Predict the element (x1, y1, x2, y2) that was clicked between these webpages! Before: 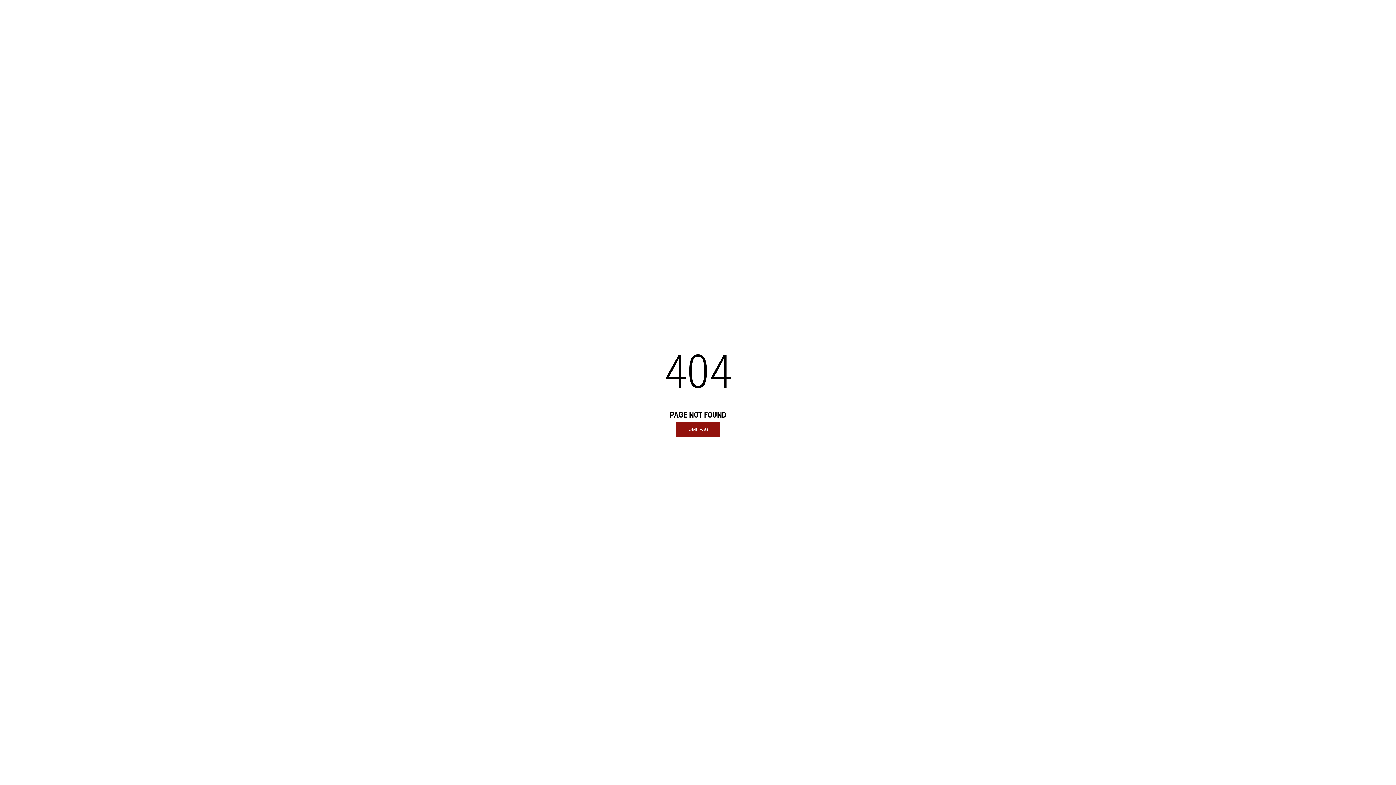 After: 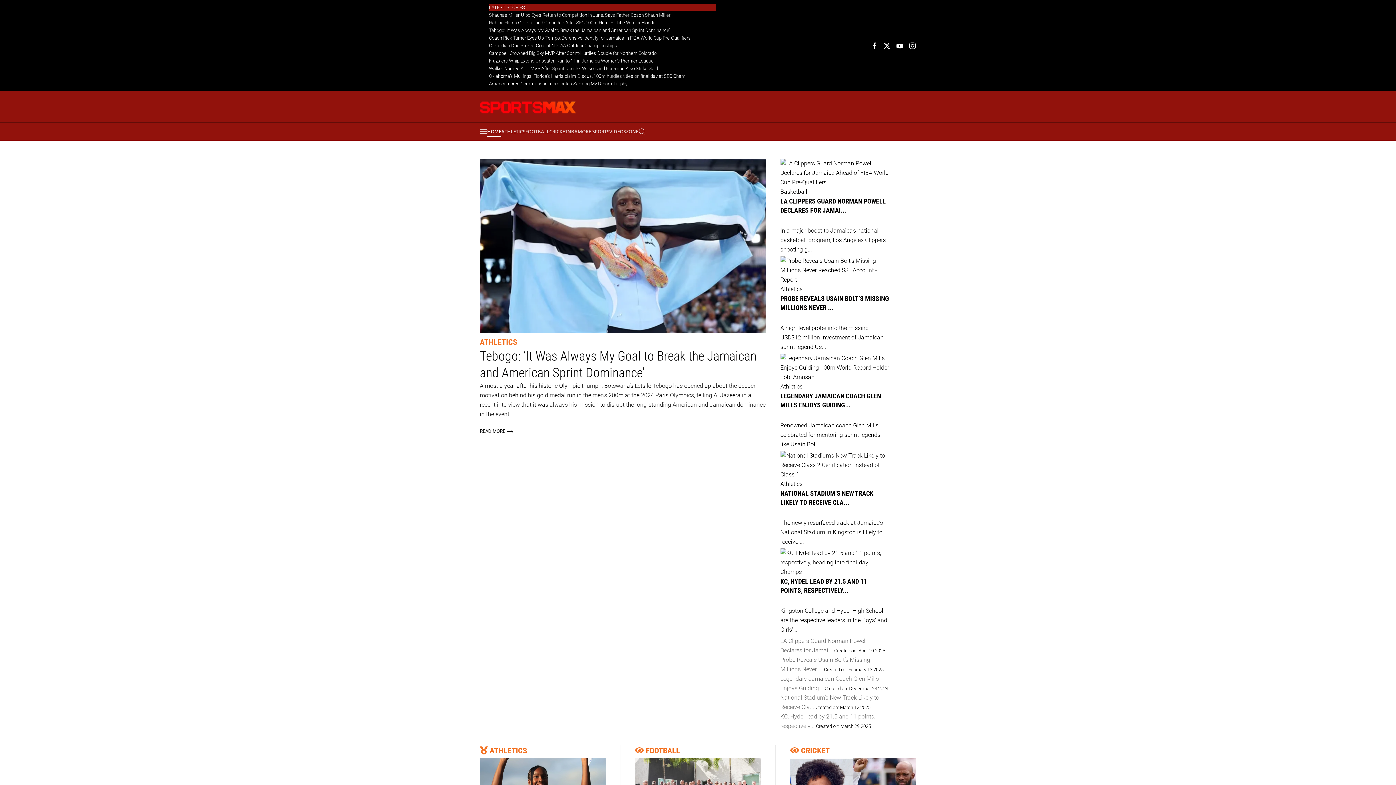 Action: bbox: (676, 422, 720, 436) label: HOME PAGE